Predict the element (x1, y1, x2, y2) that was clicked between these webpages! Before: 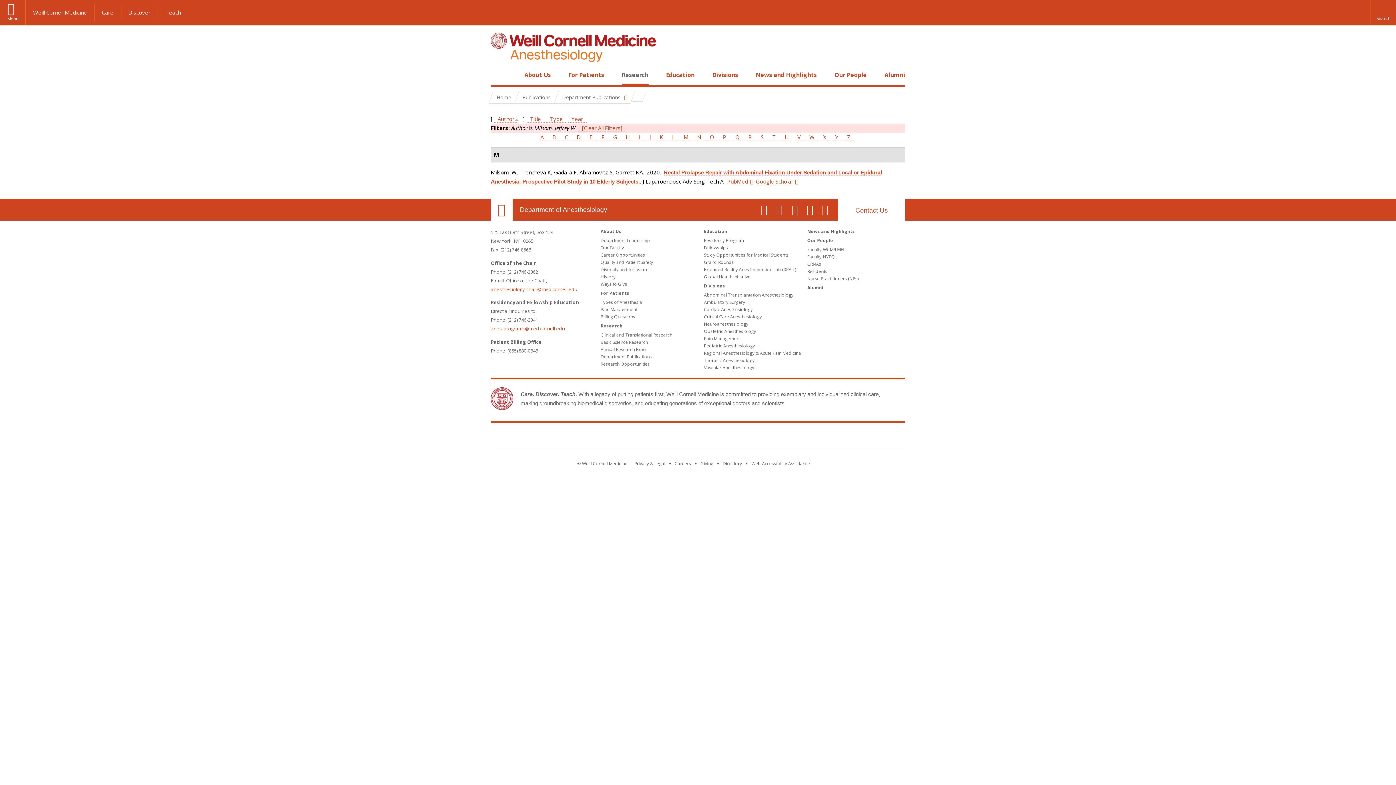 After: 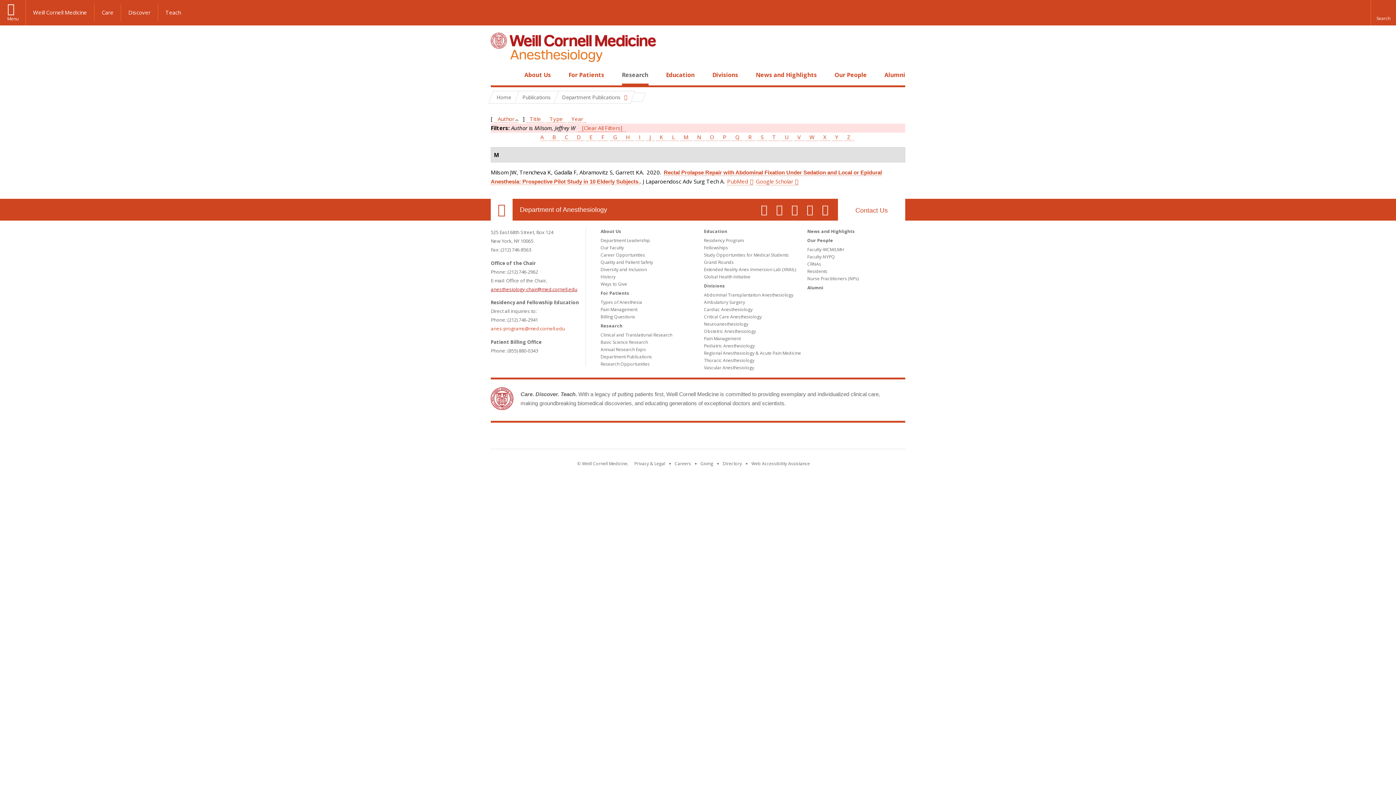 Action: label: anesthesiology-chair@med.cornell.edu bbox: (490, 286, 577, 292)